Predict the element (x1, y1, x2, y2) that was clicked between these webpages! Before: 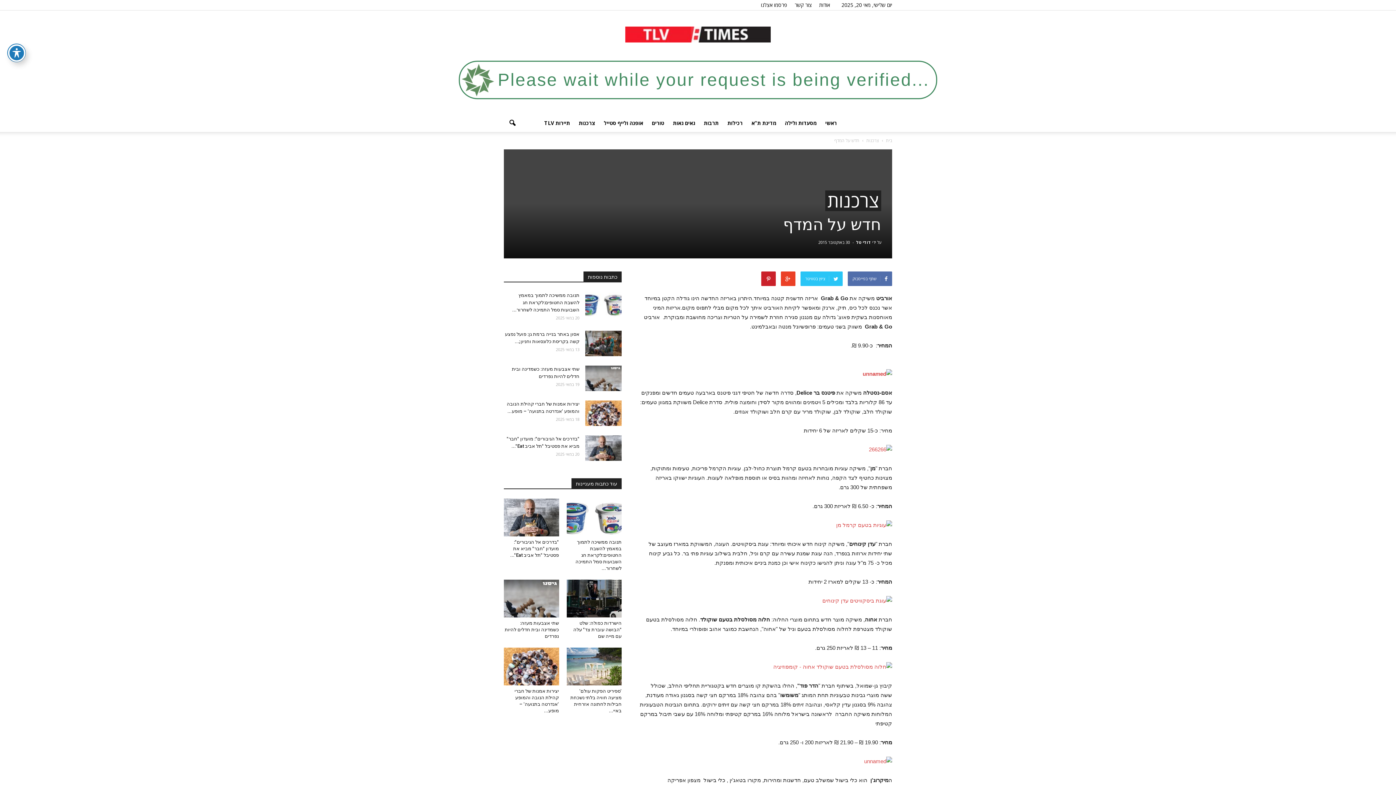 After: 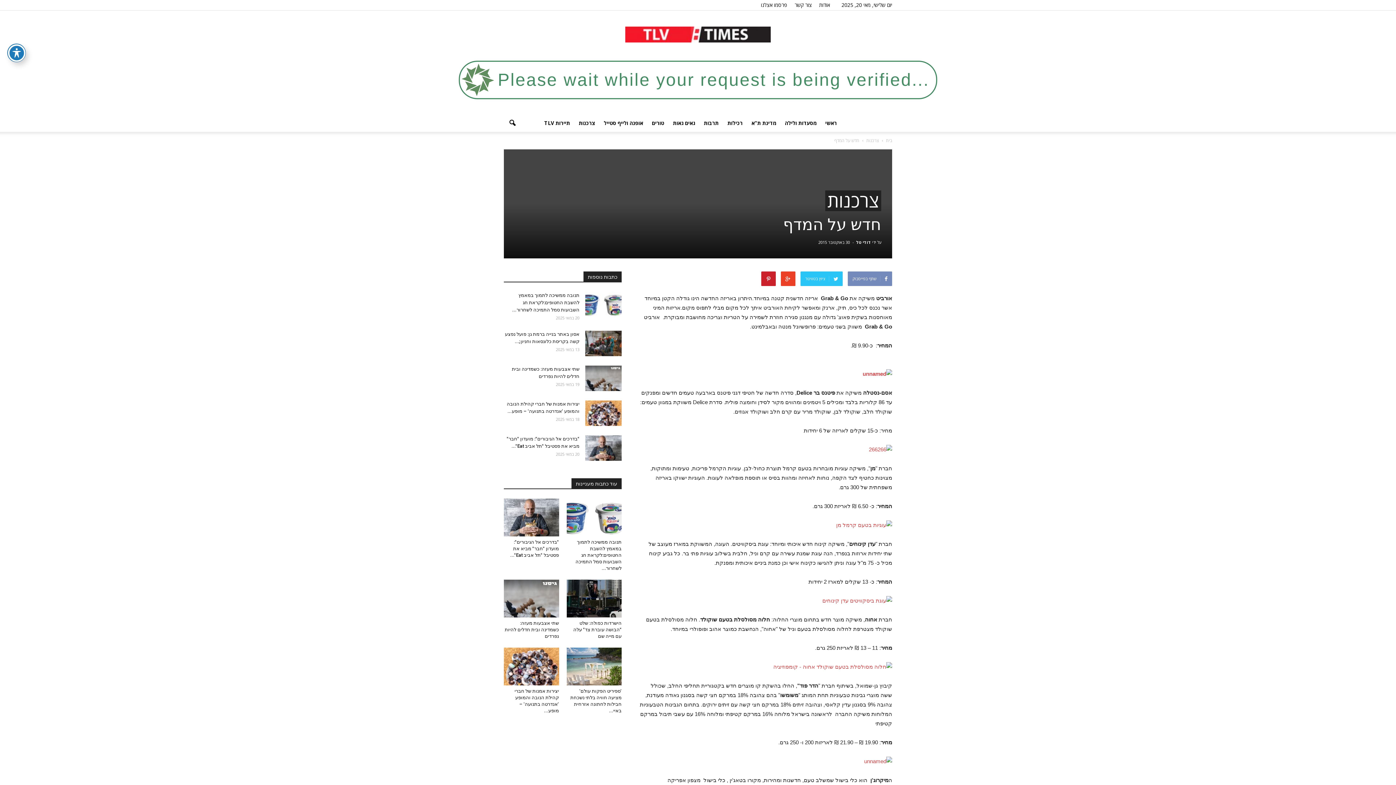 Action: bbox: (848, 271, 892, 286) label: שתף בפייסבוק